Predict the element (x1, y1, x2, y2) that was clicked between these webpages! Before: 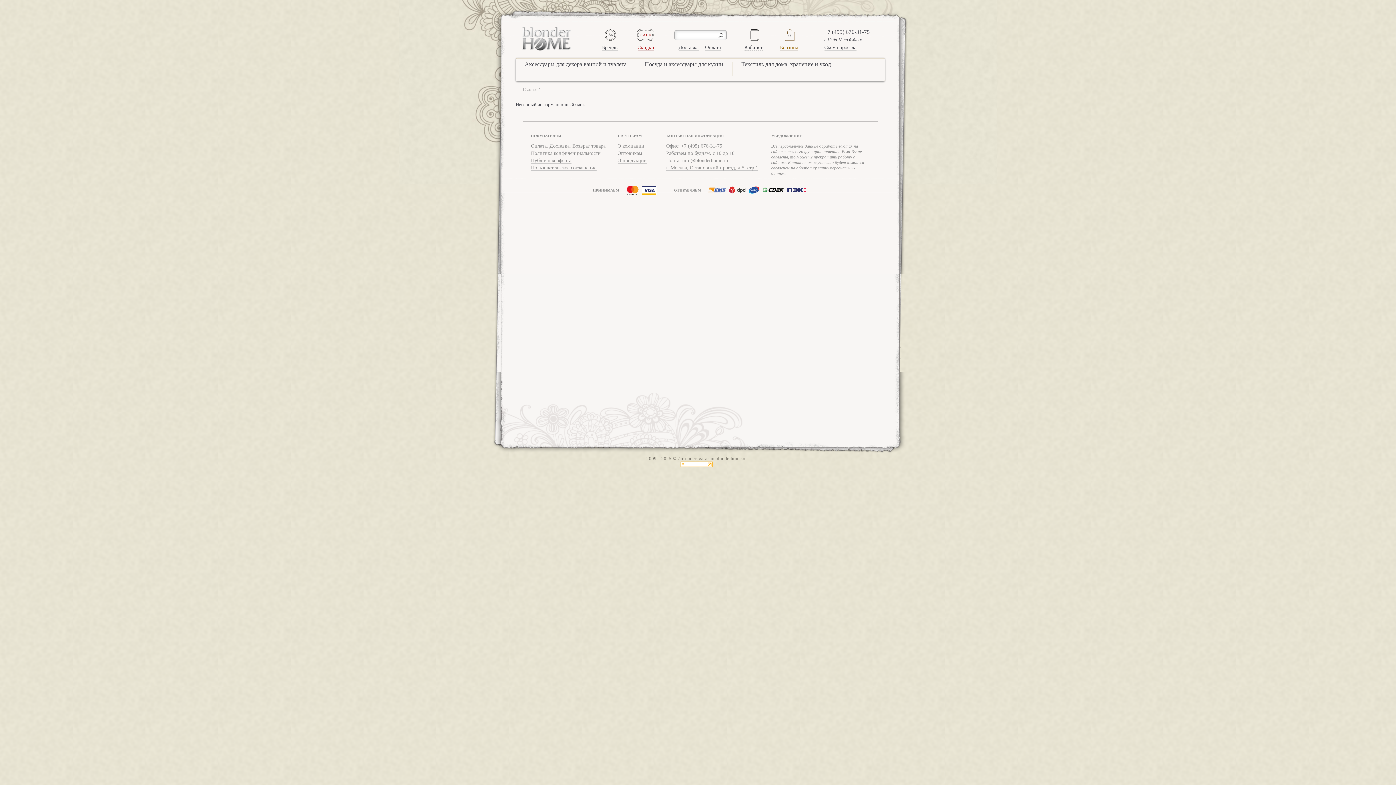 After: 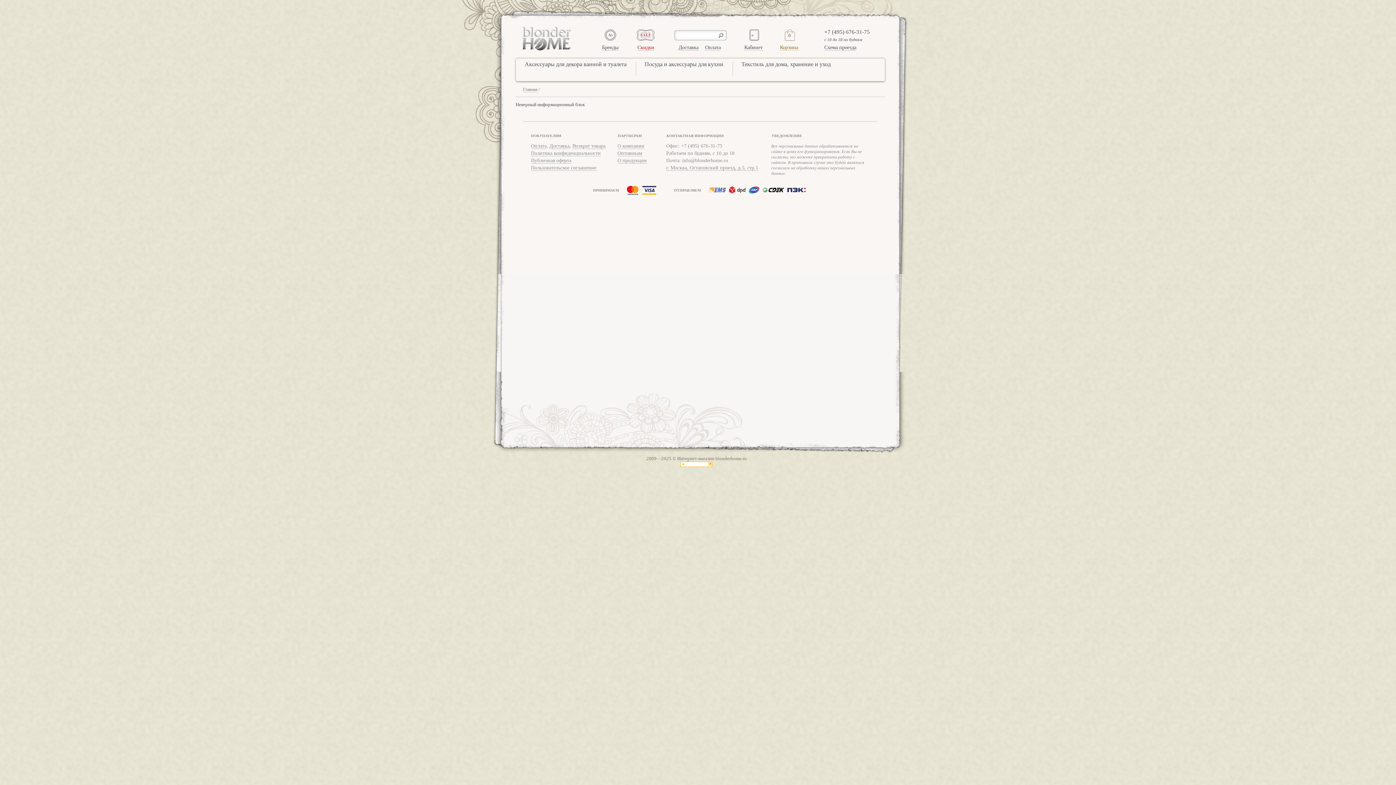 Action: bbox: (680, 462, 712, 468)